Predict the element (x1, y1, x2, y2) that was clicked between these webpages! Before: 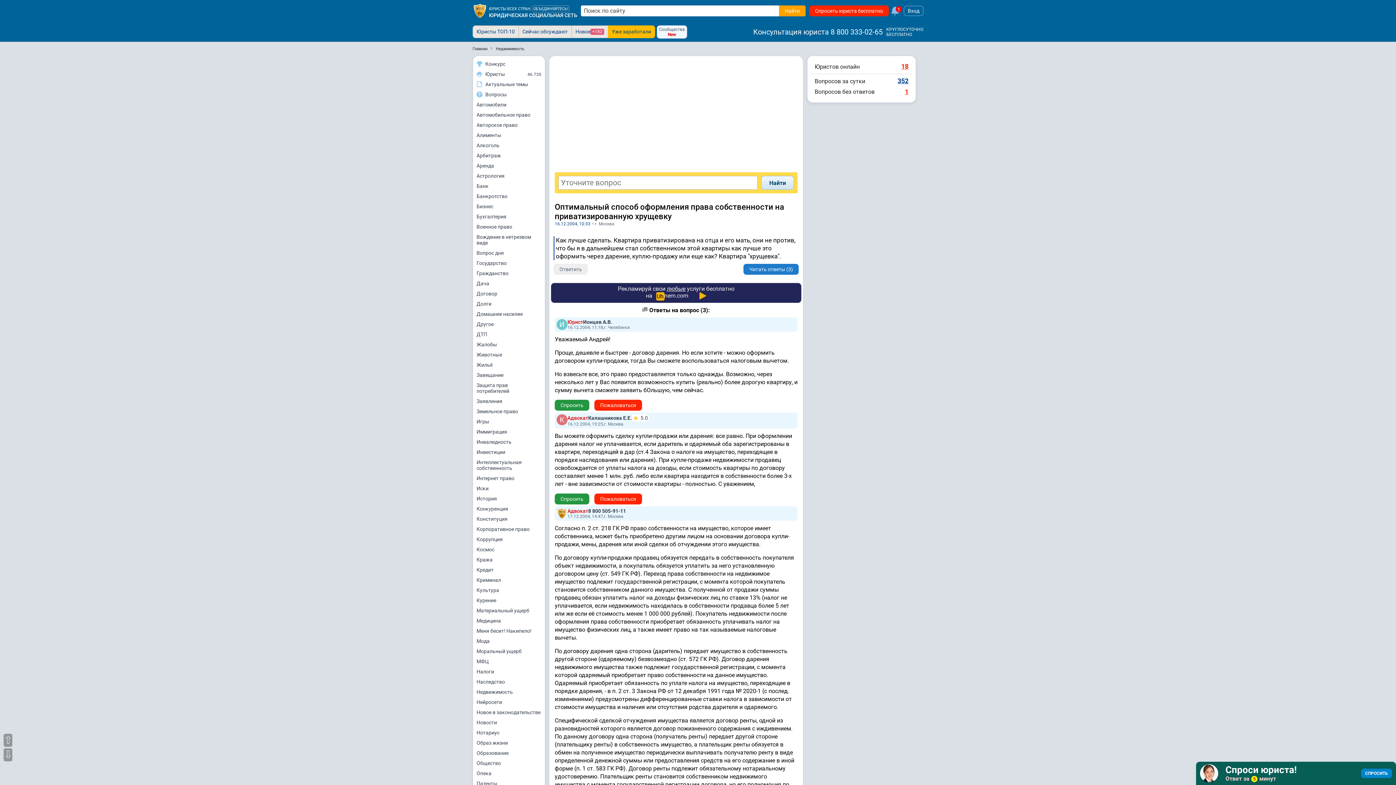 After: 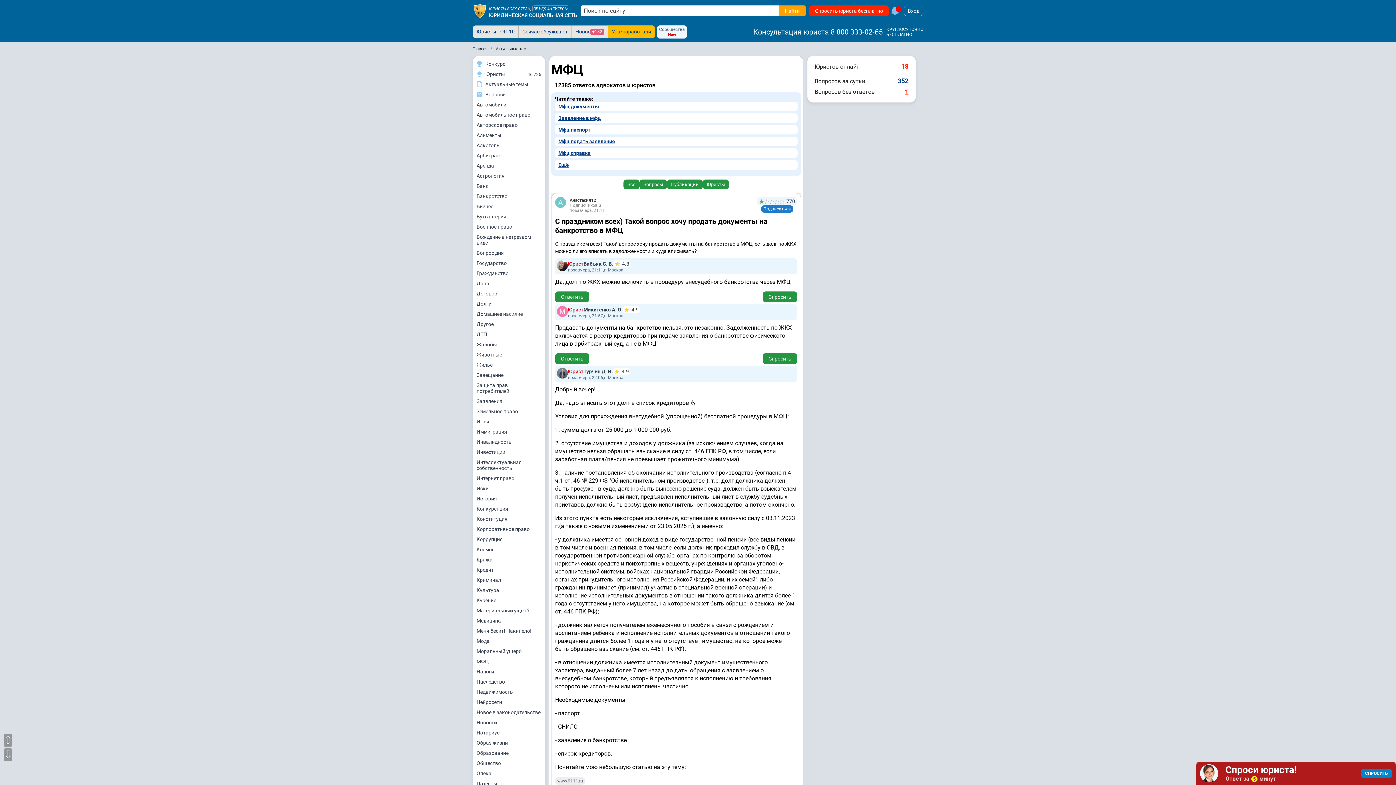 Action: label: МФЦ bbox: (473, 656, 545, 666)